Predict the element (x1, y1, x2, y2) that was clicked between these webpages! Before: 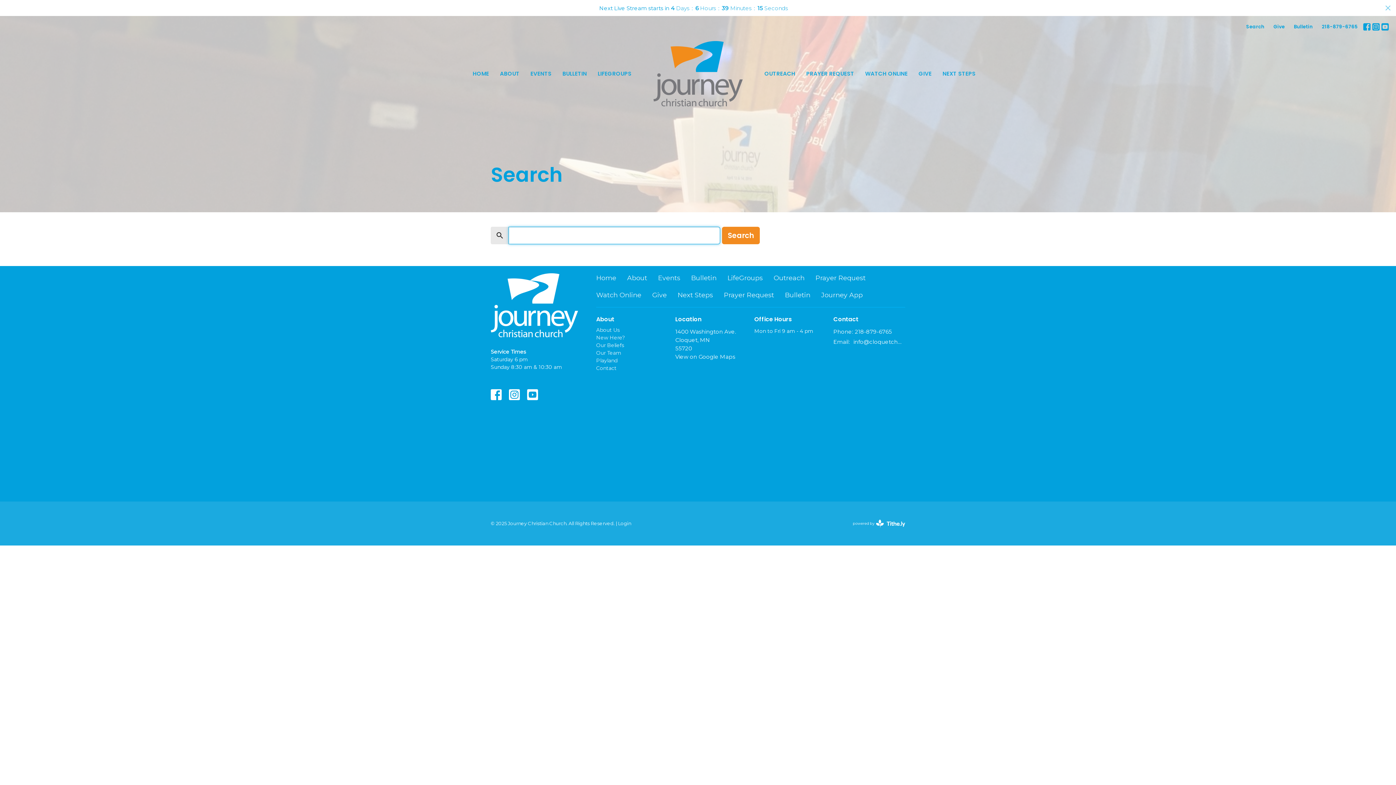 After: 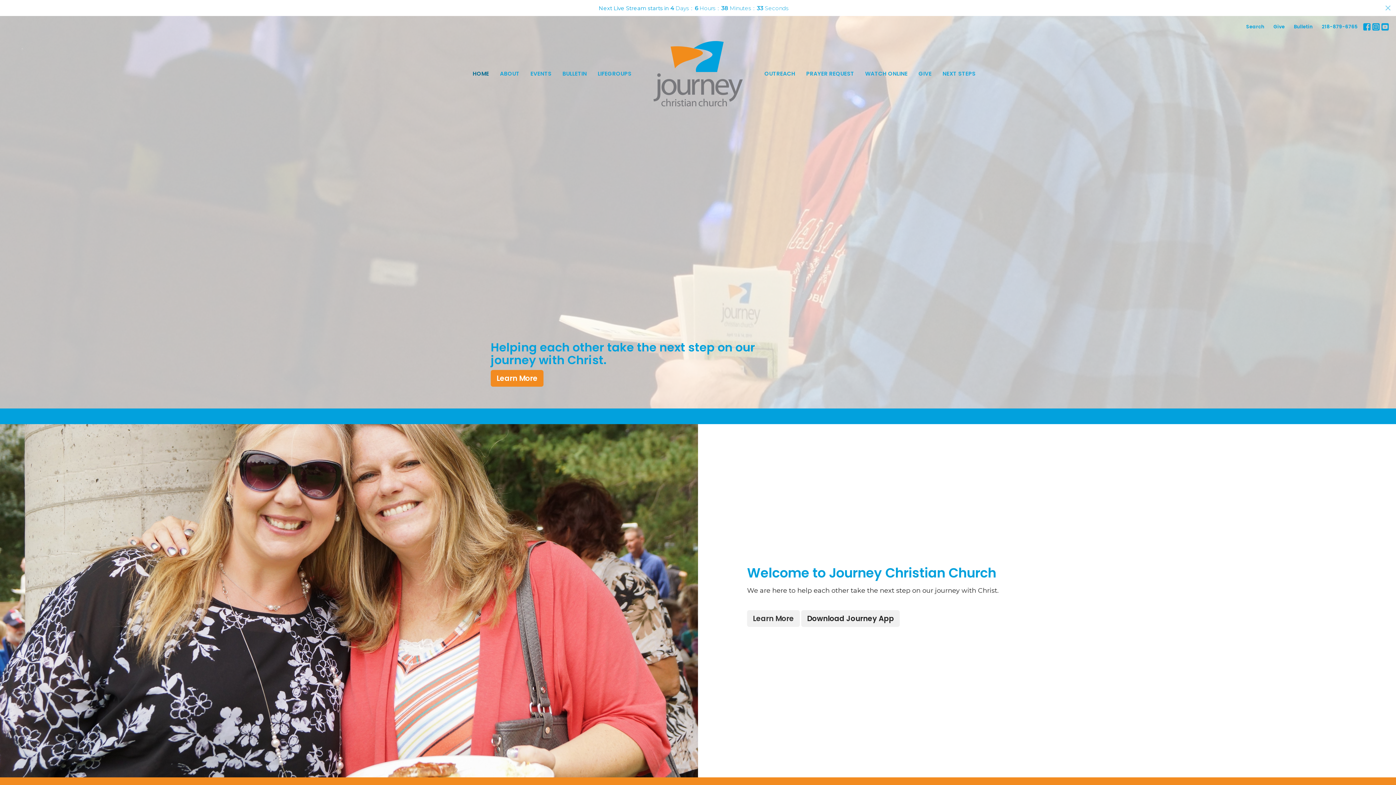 Action: bbox: (596, 273, 616, 283) label: Home